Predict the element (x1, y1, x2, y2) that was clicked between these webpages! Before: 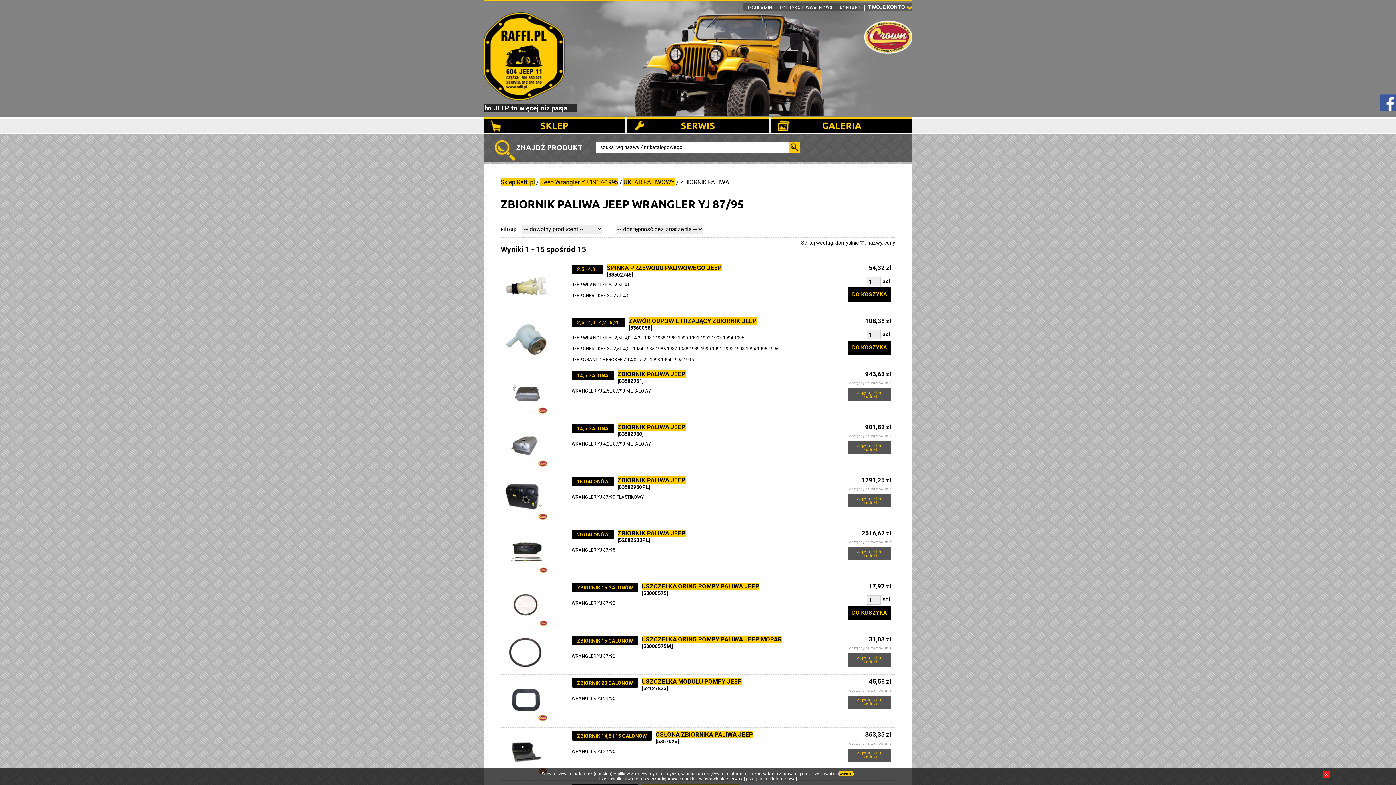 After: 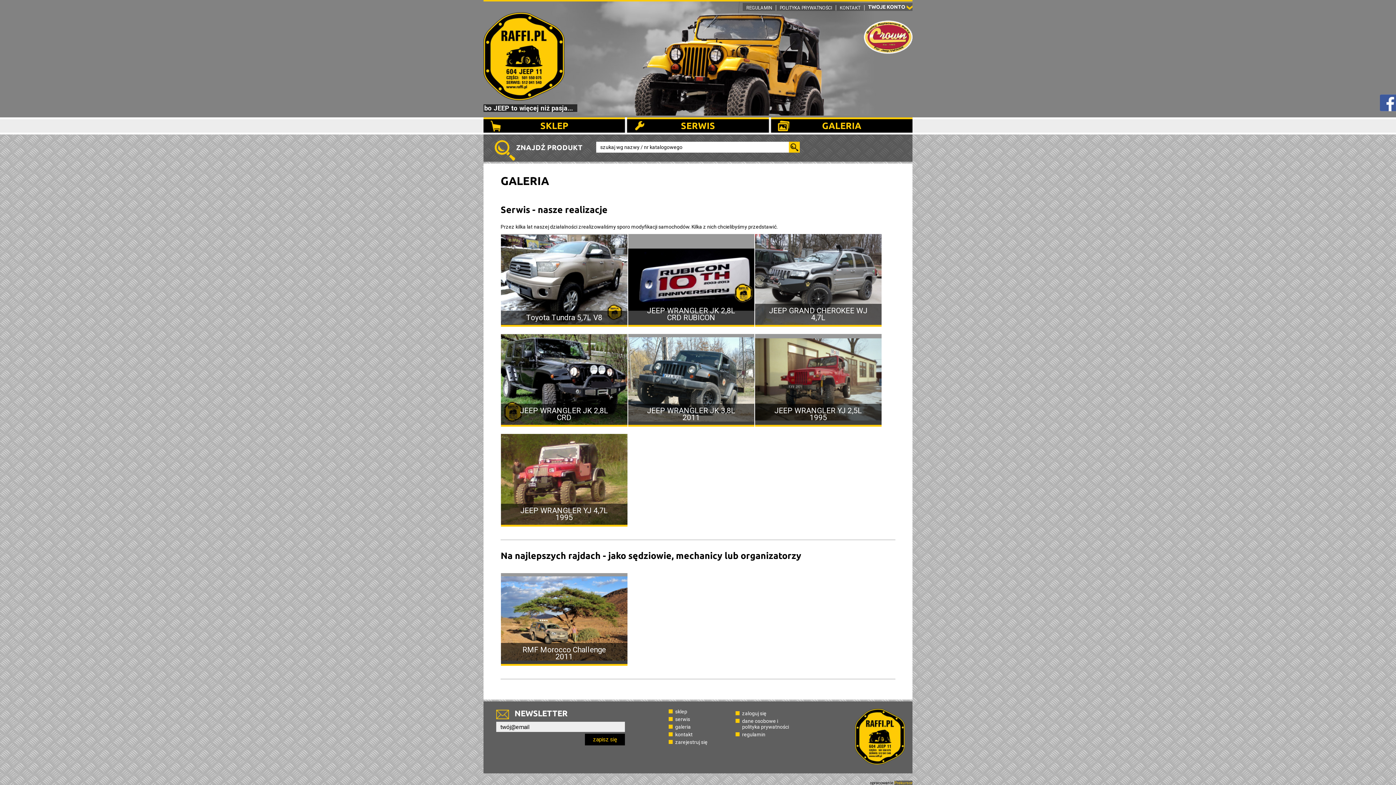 Action: bbox: (771, 117, 912, 132) label: GALERIA